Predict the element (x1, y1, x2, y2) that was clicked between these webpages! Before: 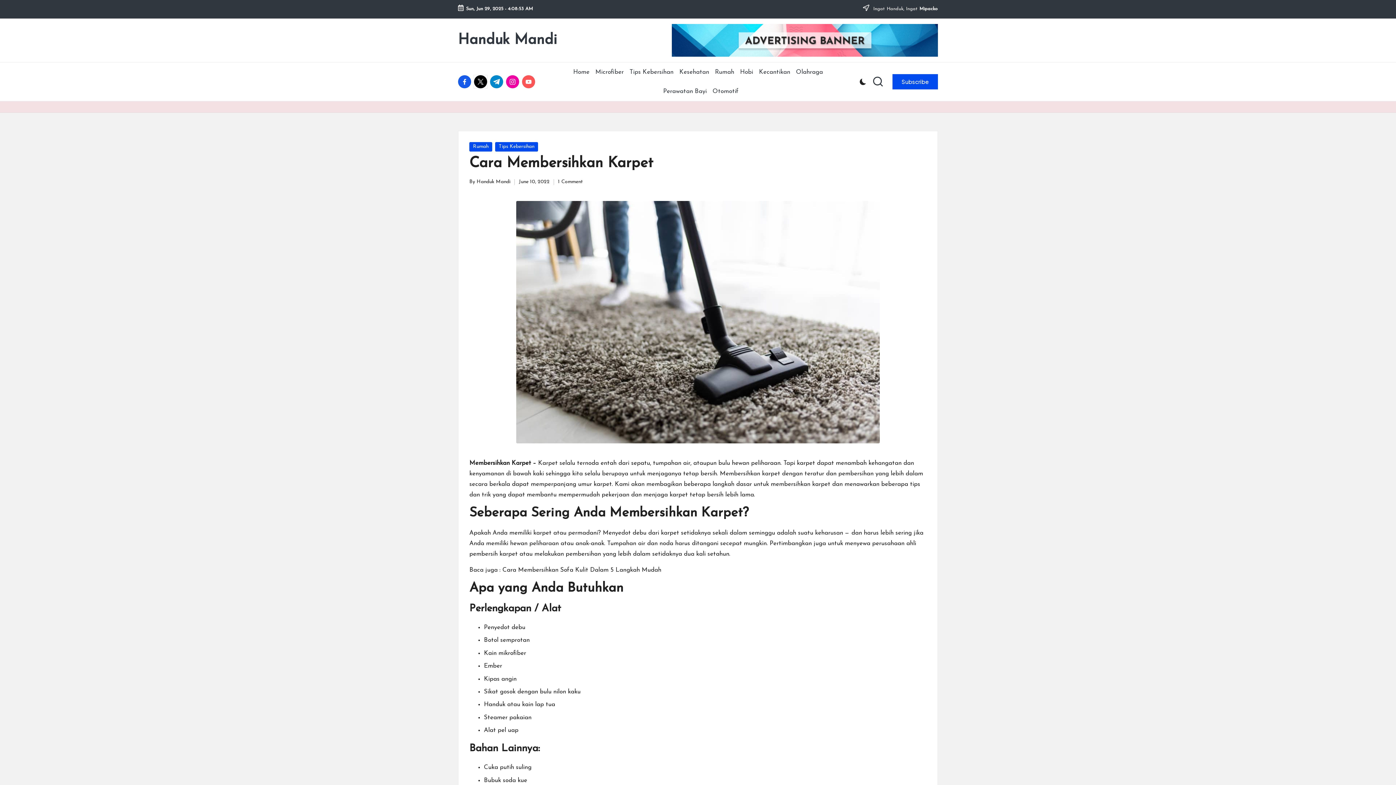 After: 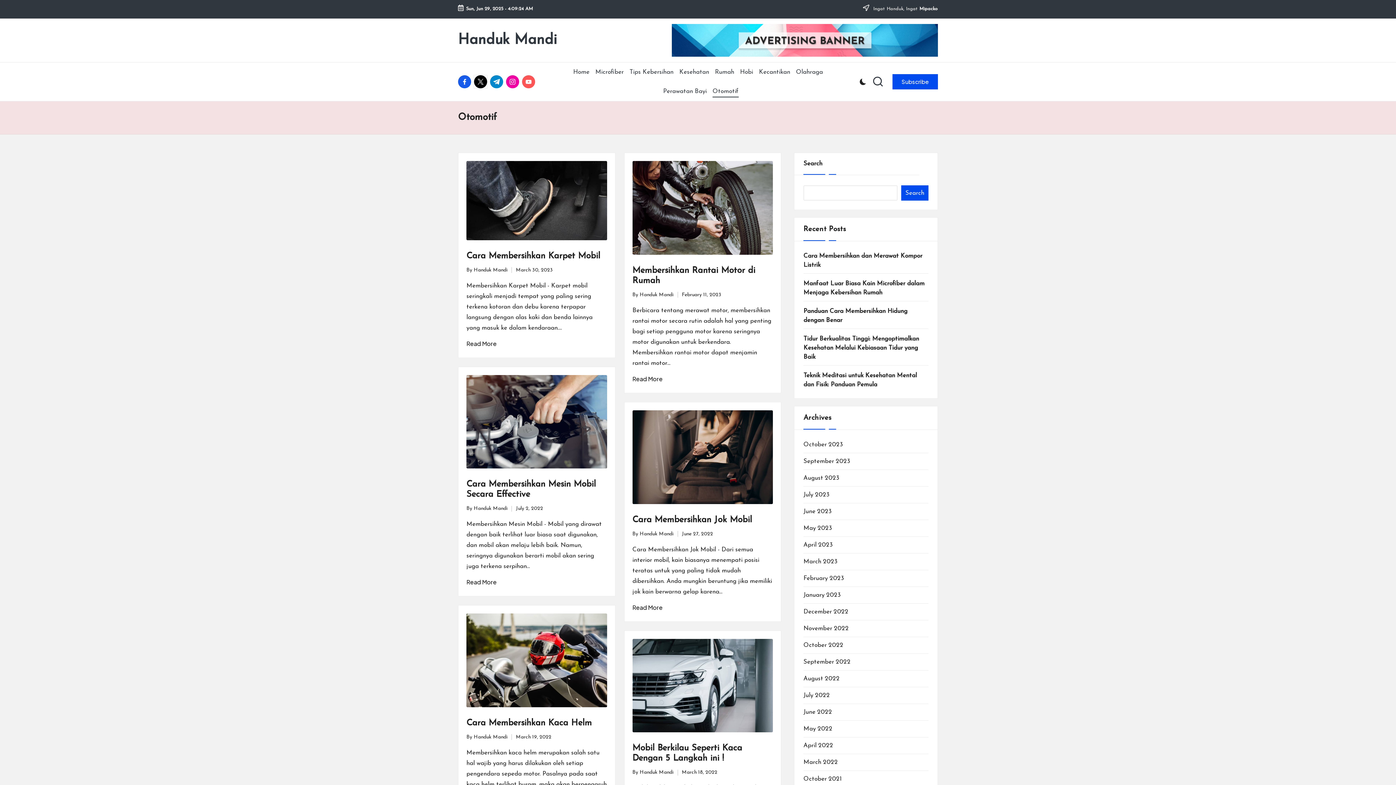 Action: bbox: (712, 81, 738, 101) label: Otomotif